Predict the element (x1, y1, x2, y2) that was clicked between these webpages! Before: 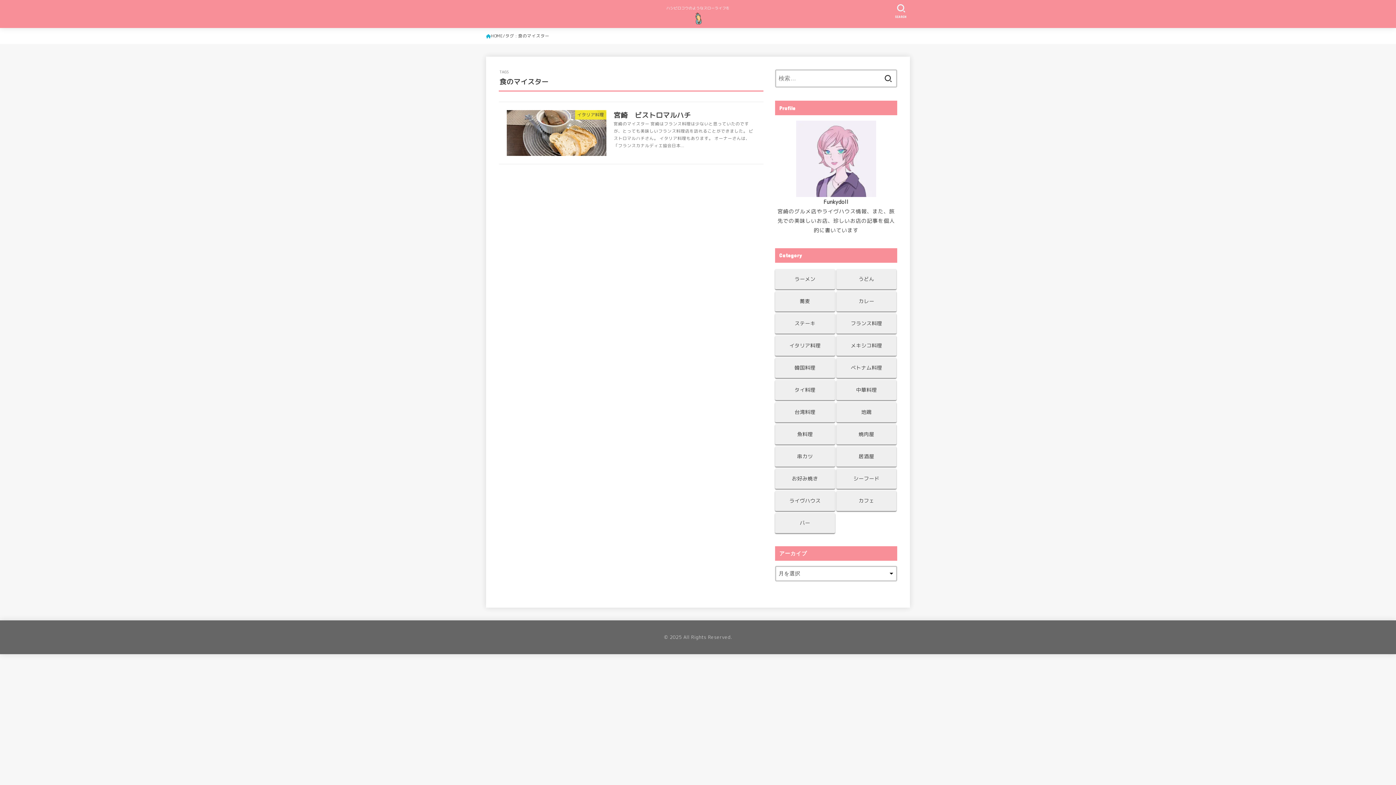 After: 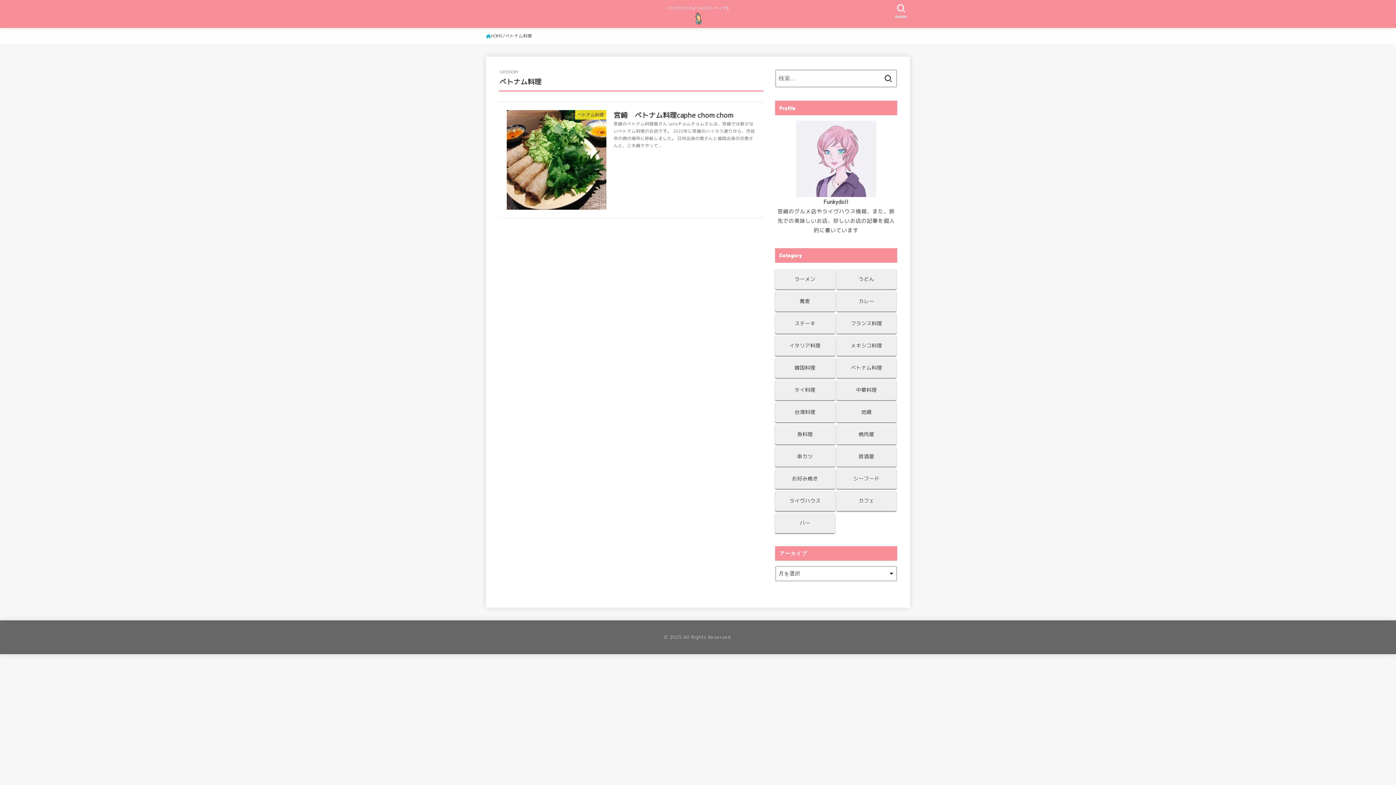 Action: bbox: (836, 357, 896, 378) label: ベトナム料理